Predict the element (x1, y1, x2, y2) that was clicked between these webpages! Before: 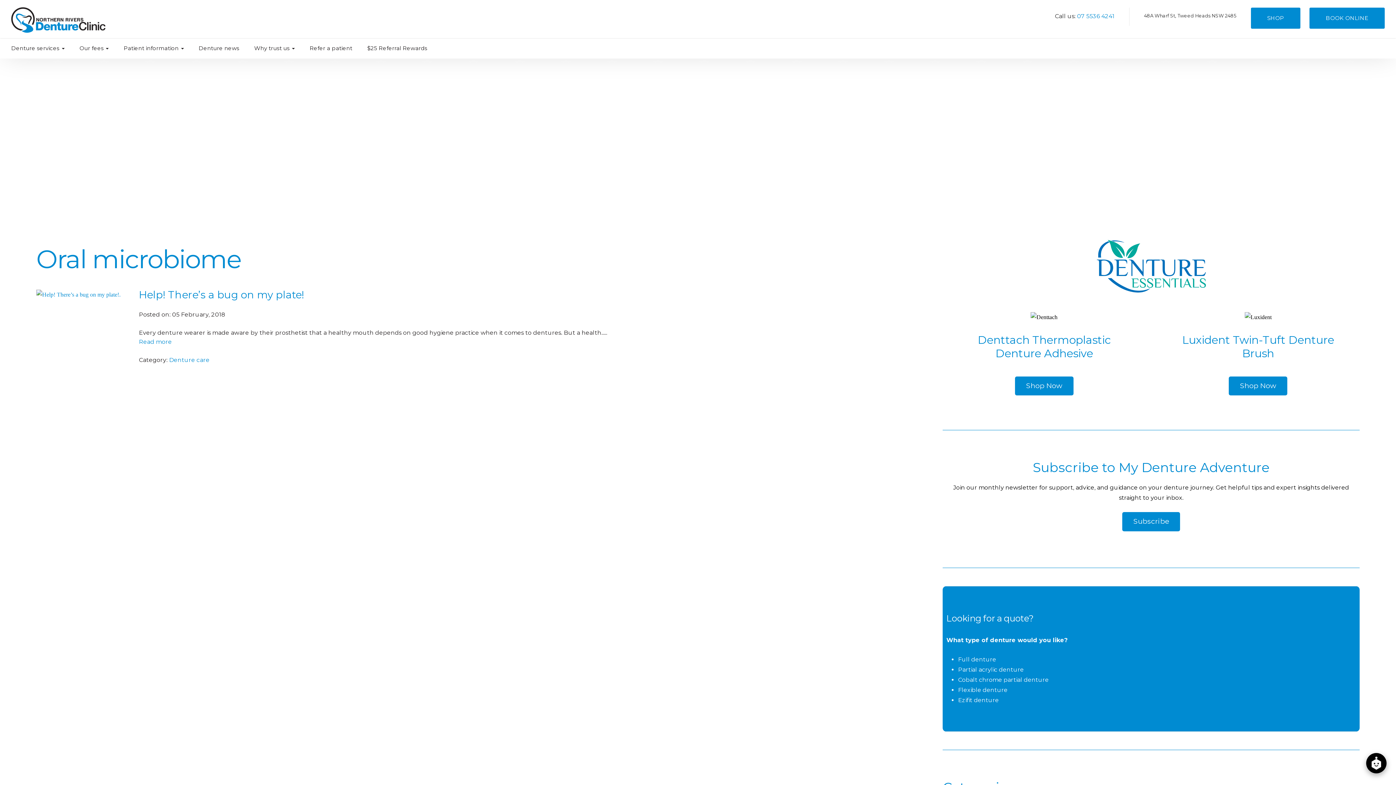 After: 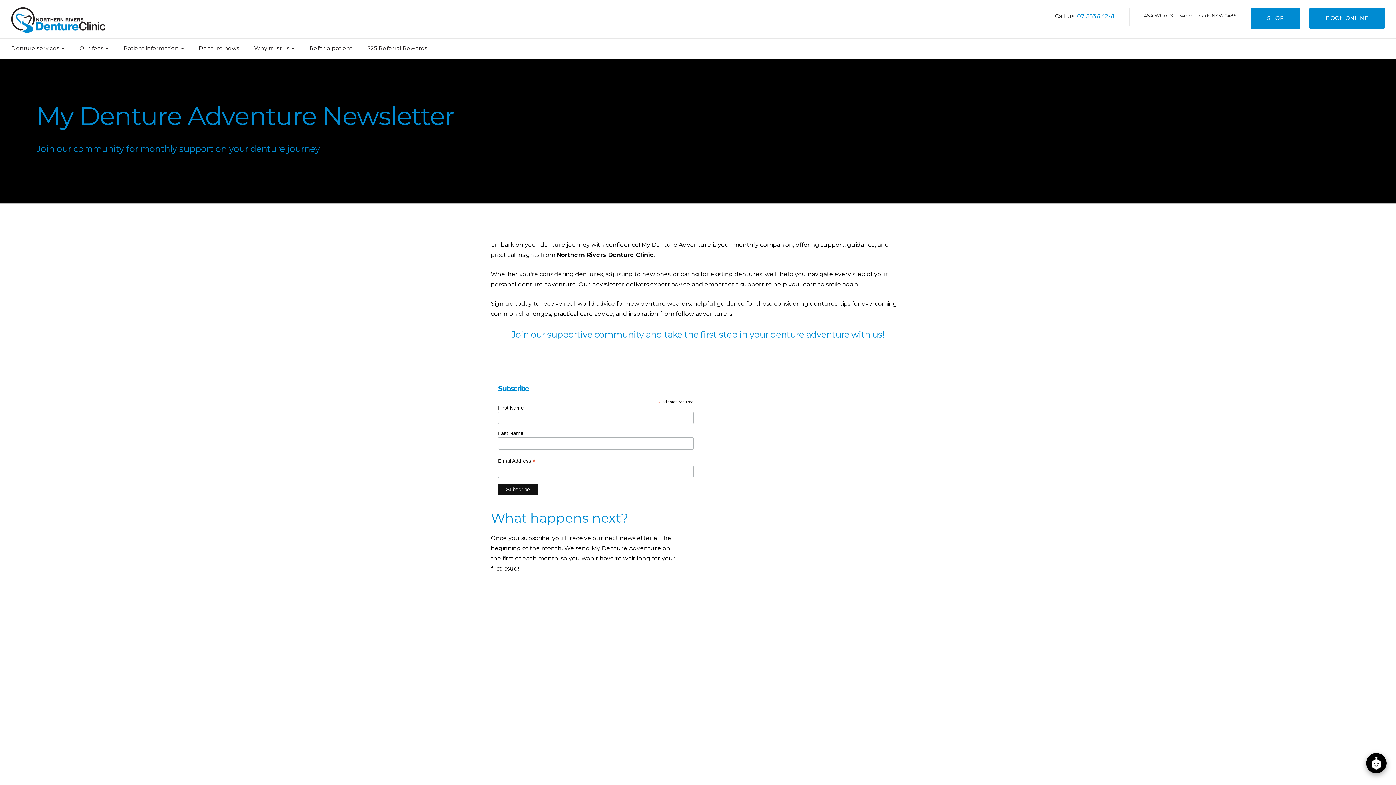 Action: bbox: (1122, 512, 1180, 531) label: Subscribe